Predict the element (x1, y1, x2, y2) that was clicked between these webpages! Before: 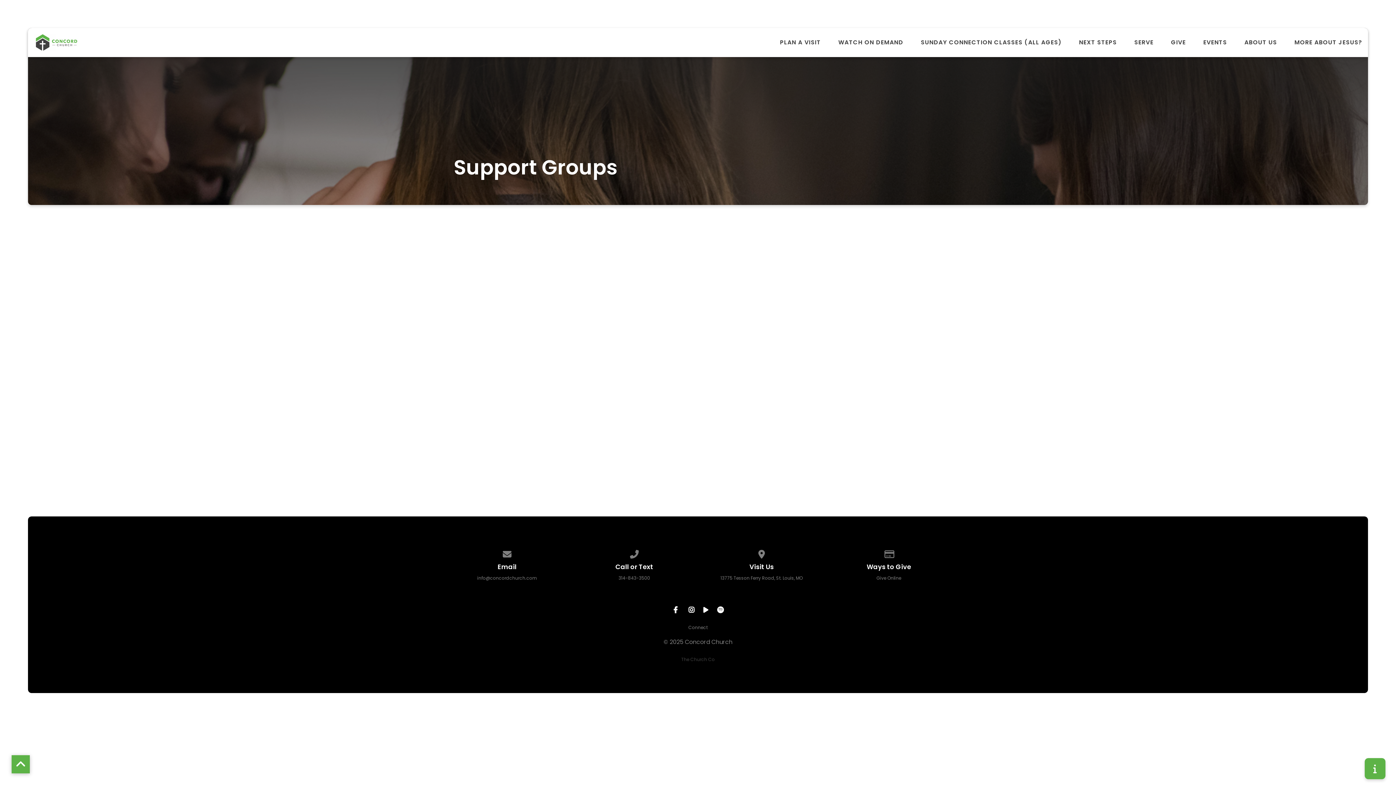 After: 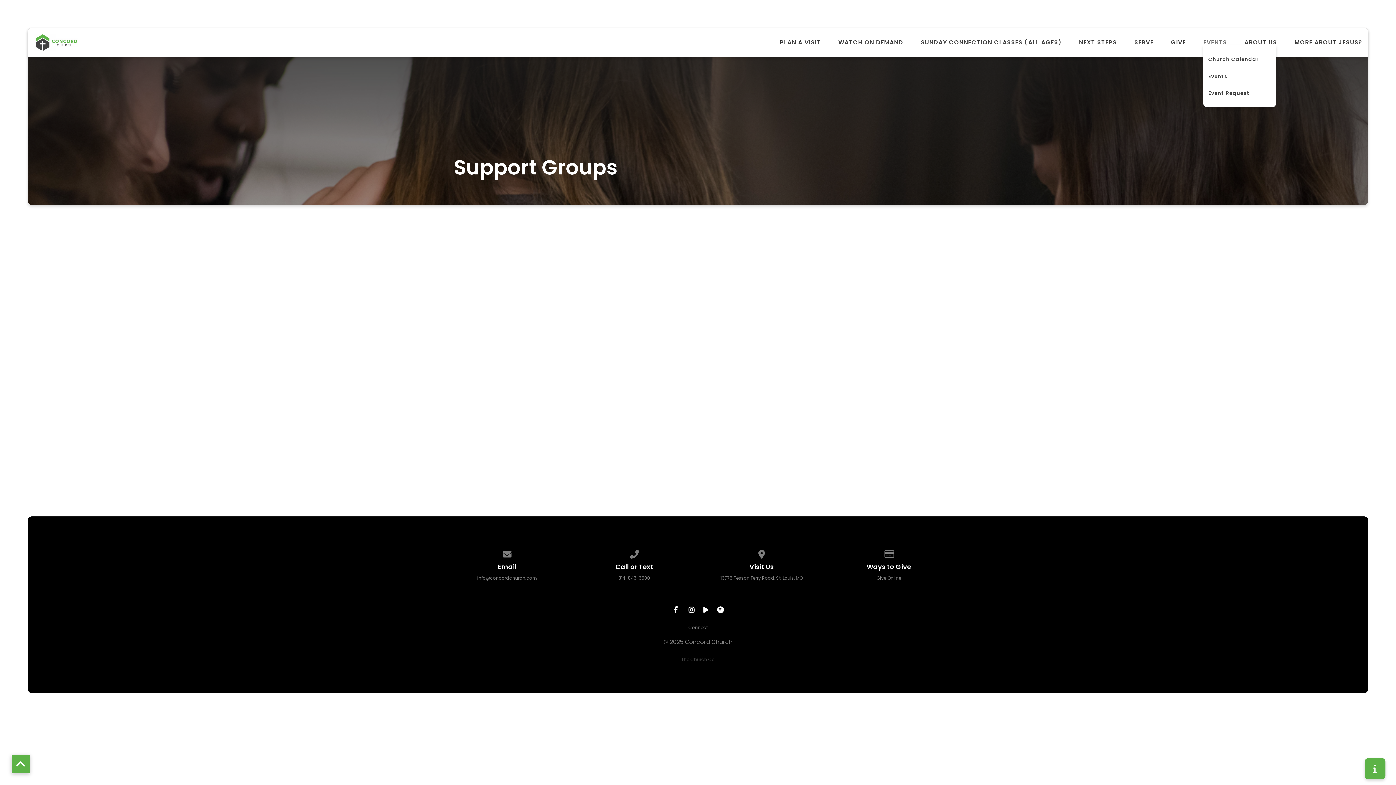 Action: label: EVENTS bbox: (1203, 39, 1227, 45)